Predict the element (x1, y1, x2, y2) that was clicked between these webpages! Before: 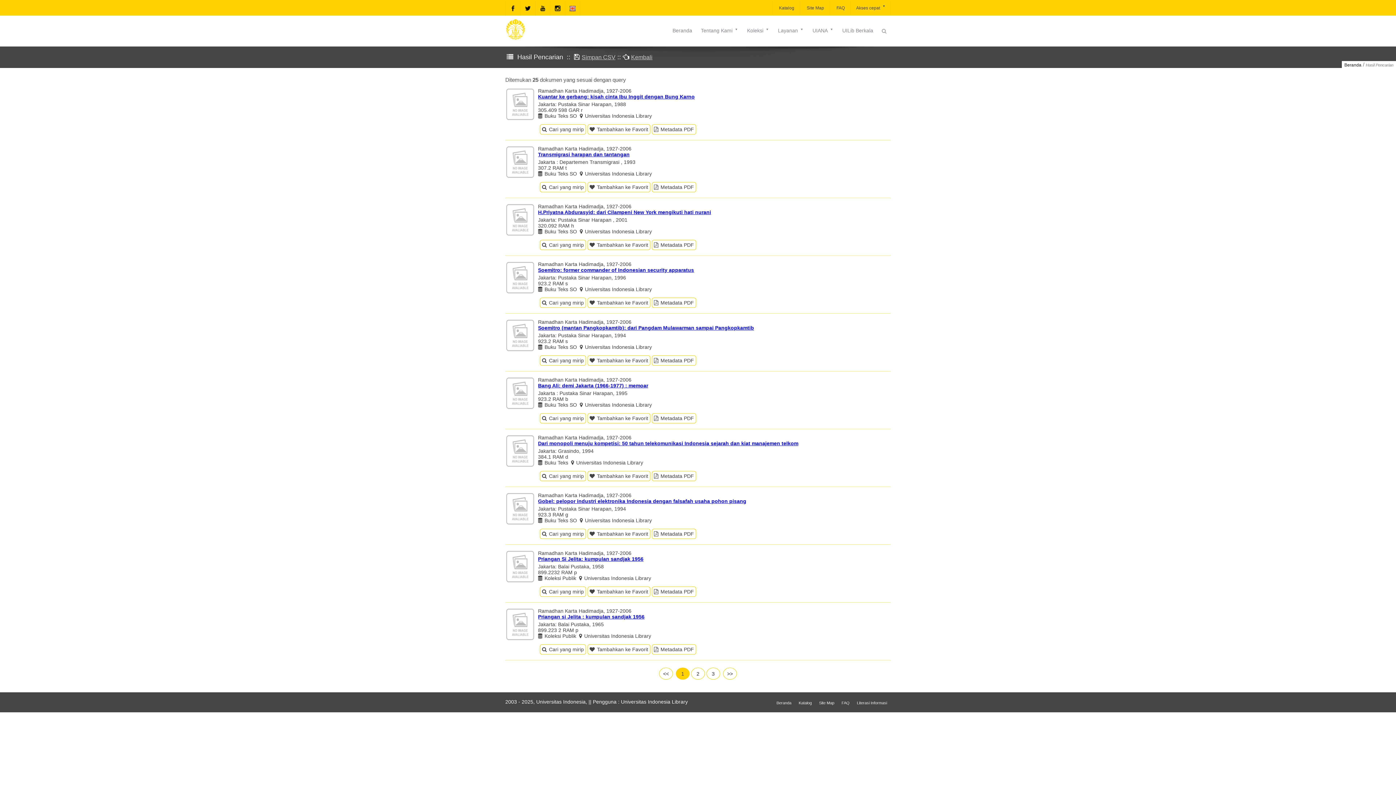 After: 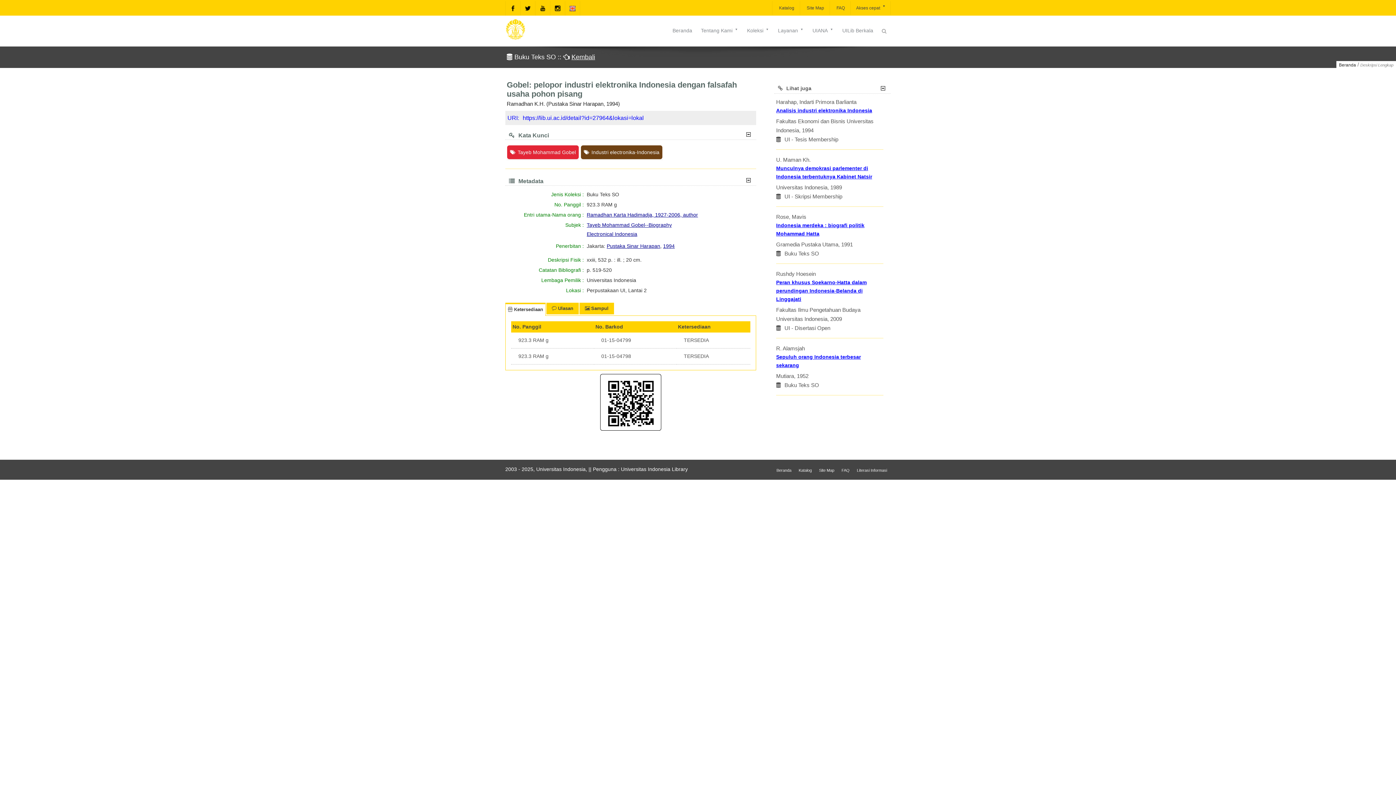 Action: label: Gobel: pelopor industri elektronika Indonesia dengan falsafah usaha pohon pisang bbox: (538, 498, 746, 504)